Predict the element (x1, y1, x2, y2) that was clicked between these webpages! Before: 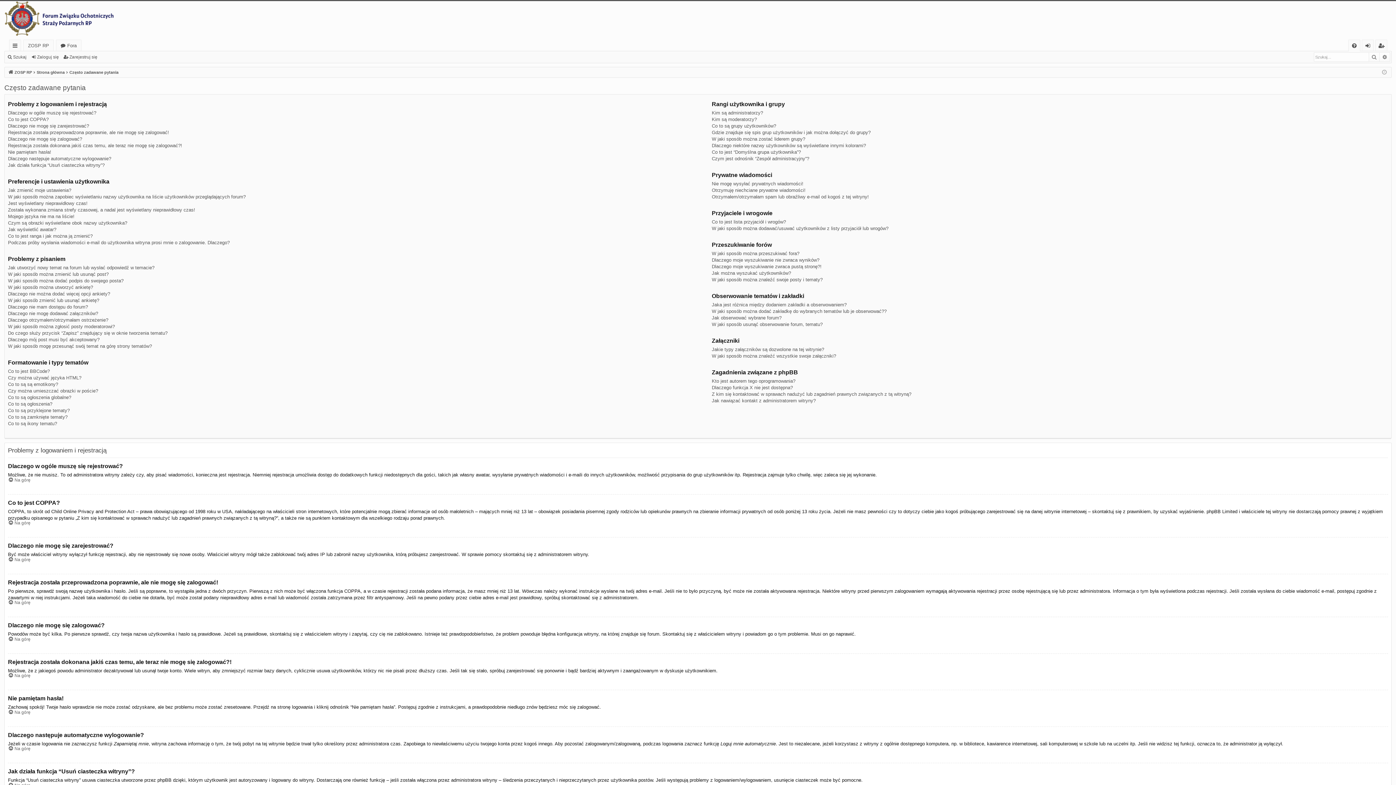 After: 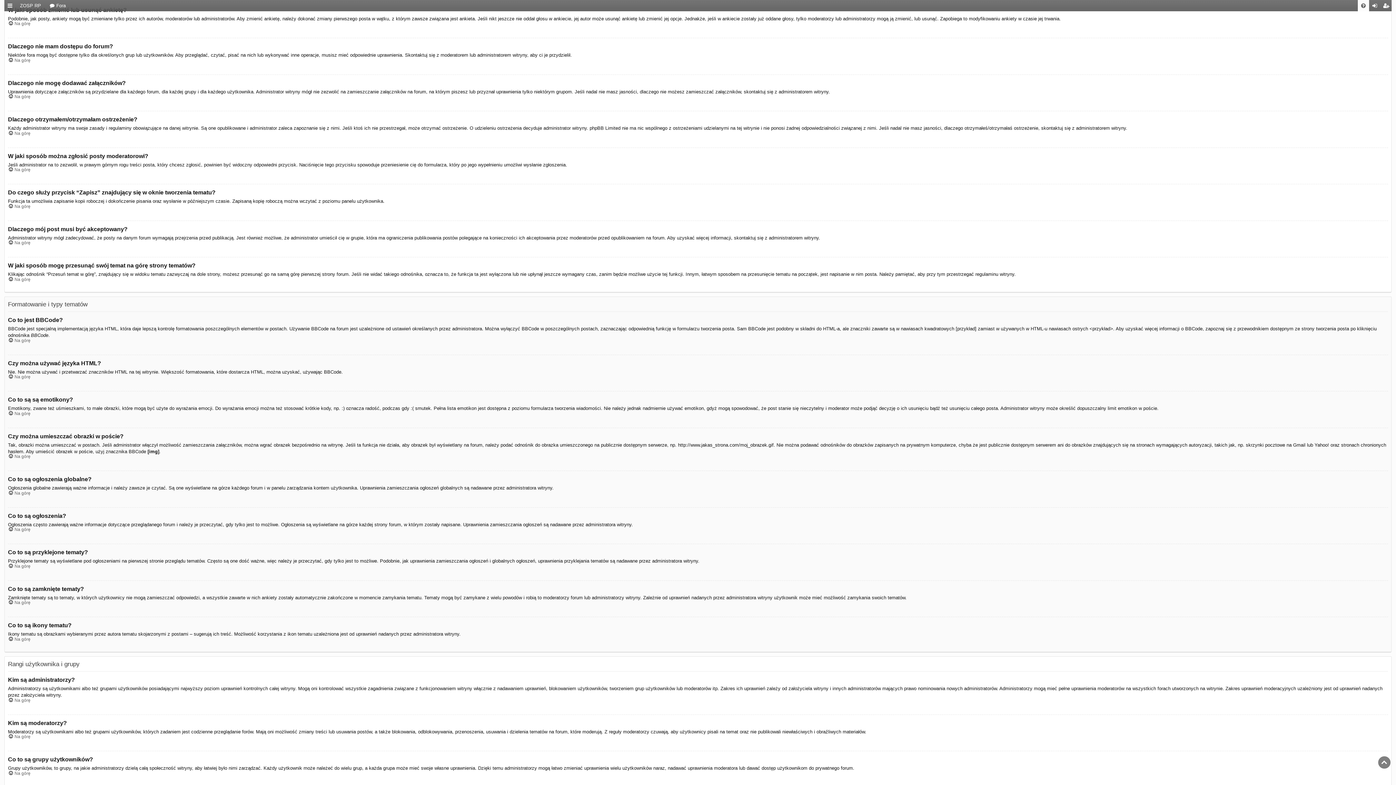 Action: bbox: (8, 297, 99, 303) label: W jaki sposób zmienić lub usunąć ankietę?